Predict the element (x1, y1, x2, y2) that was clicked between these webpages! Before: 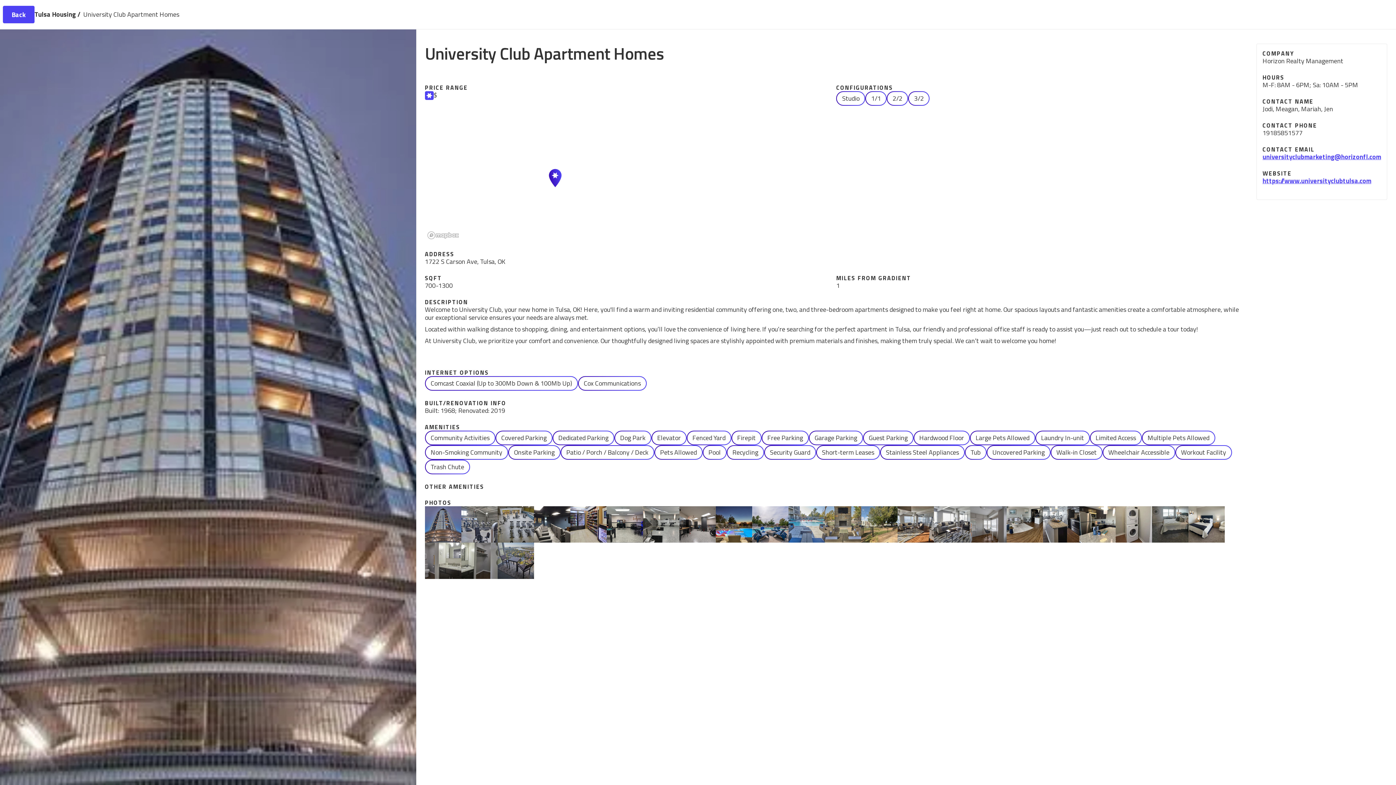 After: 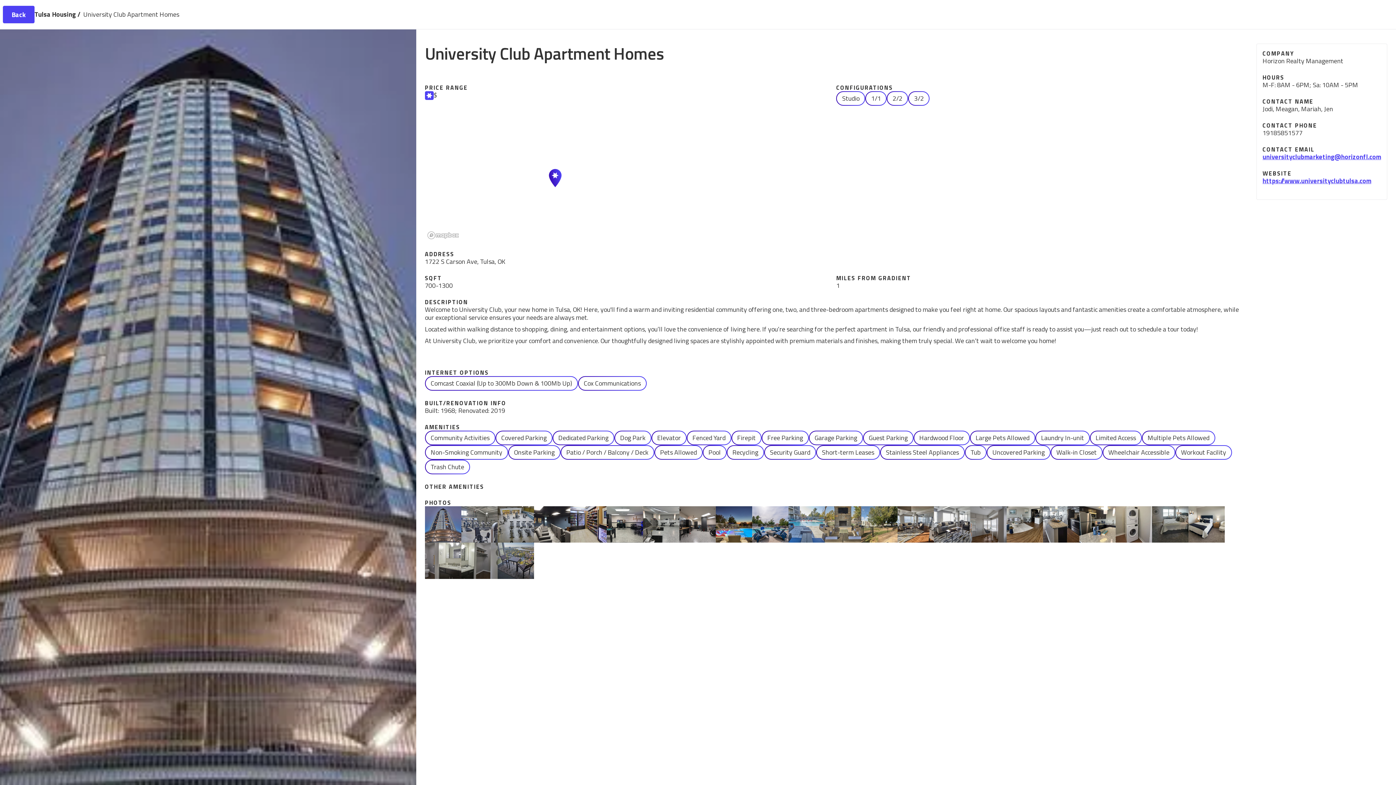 Action: label: open lightbox bbox: (643, 506, 679, 542)